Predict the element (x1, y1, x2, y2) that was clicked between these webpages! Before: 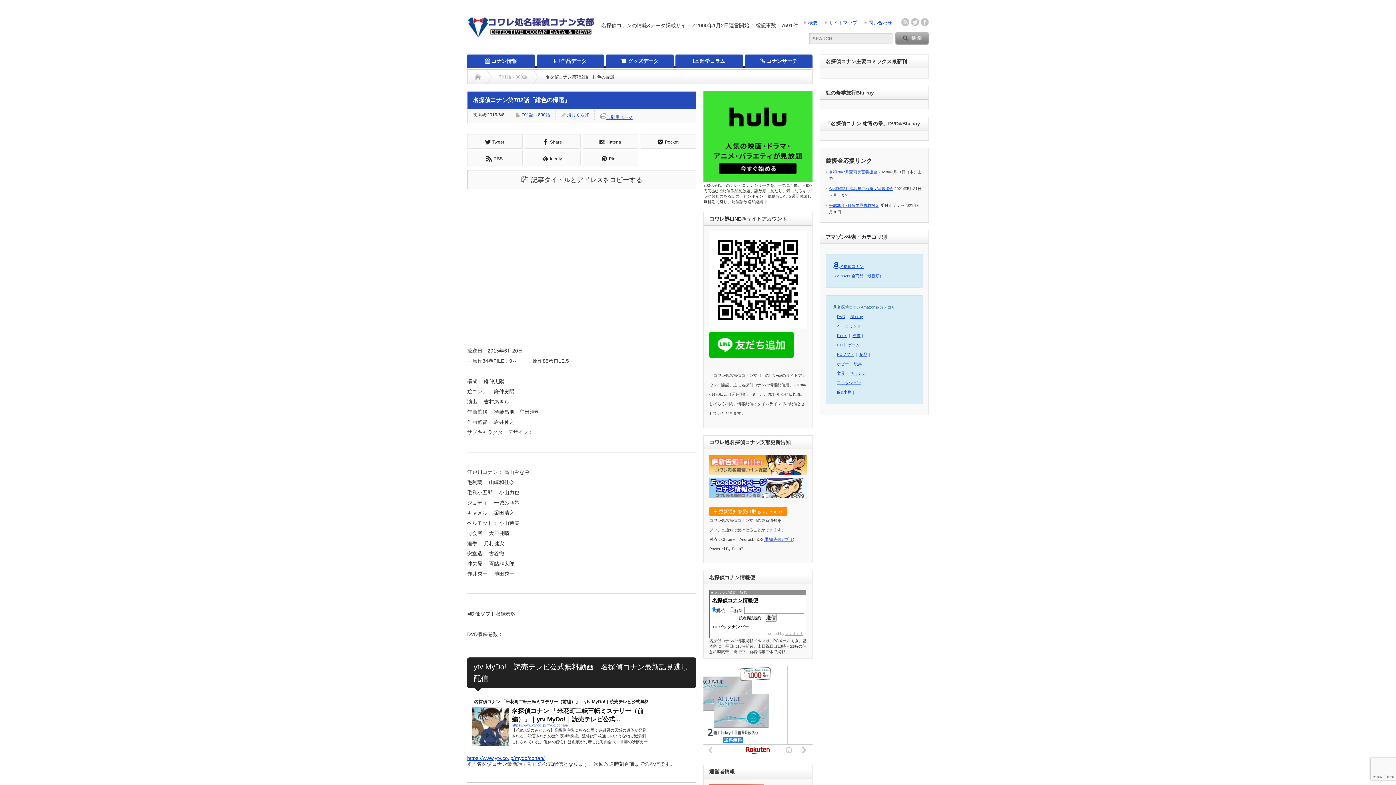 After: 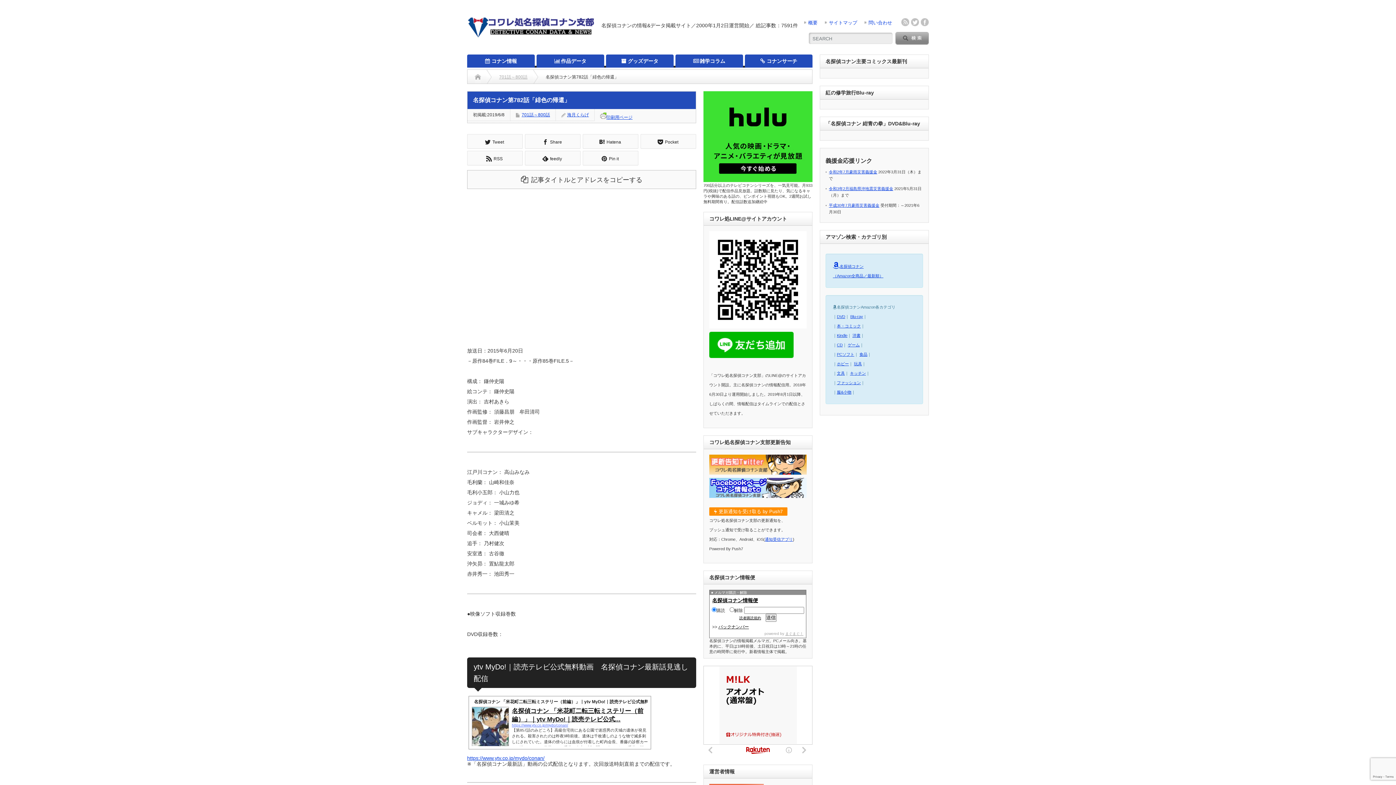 Action: label: 名探偵コナン 「米花町二転三転ミステリー（前編）」｜ytv MyDo!｜読売テレビ公式無料動画
 
171 Posts 433 Shares 4 Users 28 Pockets
名探偵コナン 「米花町二転三転ミステリー（前編）」｜ytv MyDo!｜読売テレビ公式...
https://www.ytv.co.jp/mydo/conan/
【第857話のみどころ】高級住宅街にある公園で迷惑男の天城の遺体が発見される。殺害されたのは昨夜9時前後。遺体は千枚通しのような物で滅多刺しにされていた。遺体の傍らには血痕が付着した町内会長、番藤の診察カードが落ちていて、目暮たちは番藤の自宅に話を聞きに行くが…。番藤は酒に混ぜた農薬を飲んで服毒死していて、近くには血痕の付いた千枚通しが置かれていた。高木刑事と千葉刑事は番藤が天城を刺殺後、観念して自決したと推理するが…。 bbox: (469, 699, 650, 746)